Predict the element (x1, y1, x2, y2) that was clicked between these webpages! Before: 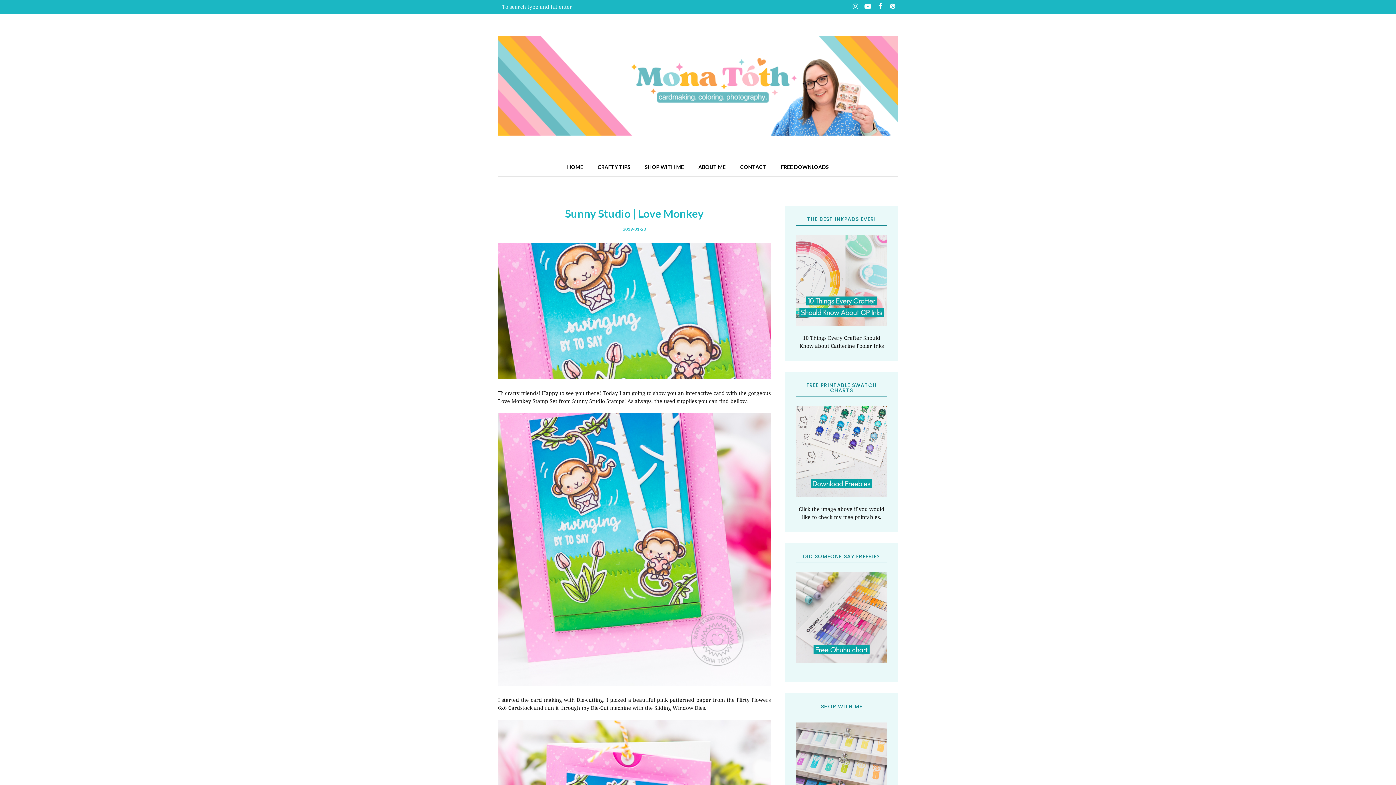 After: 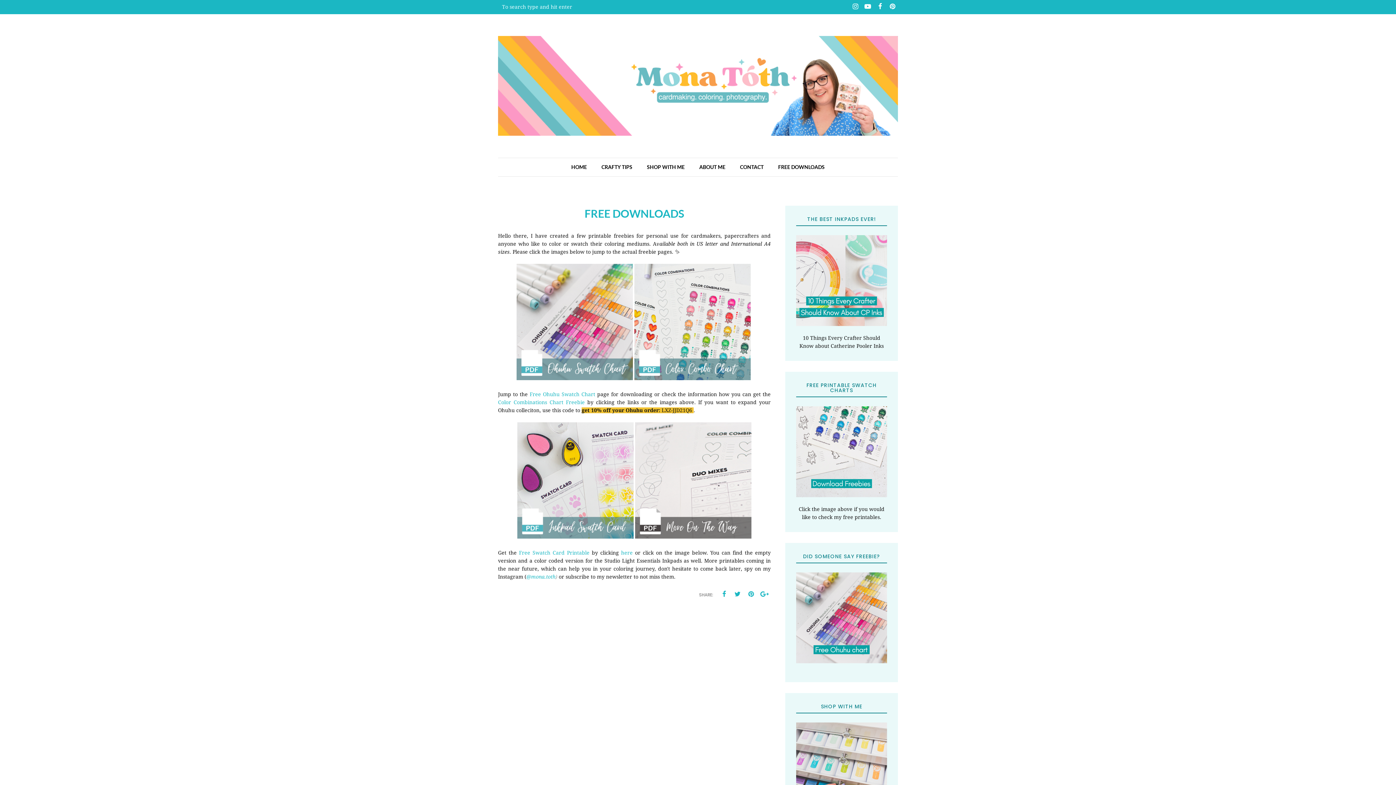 Action: bbox: (796, 406, 887, 497)